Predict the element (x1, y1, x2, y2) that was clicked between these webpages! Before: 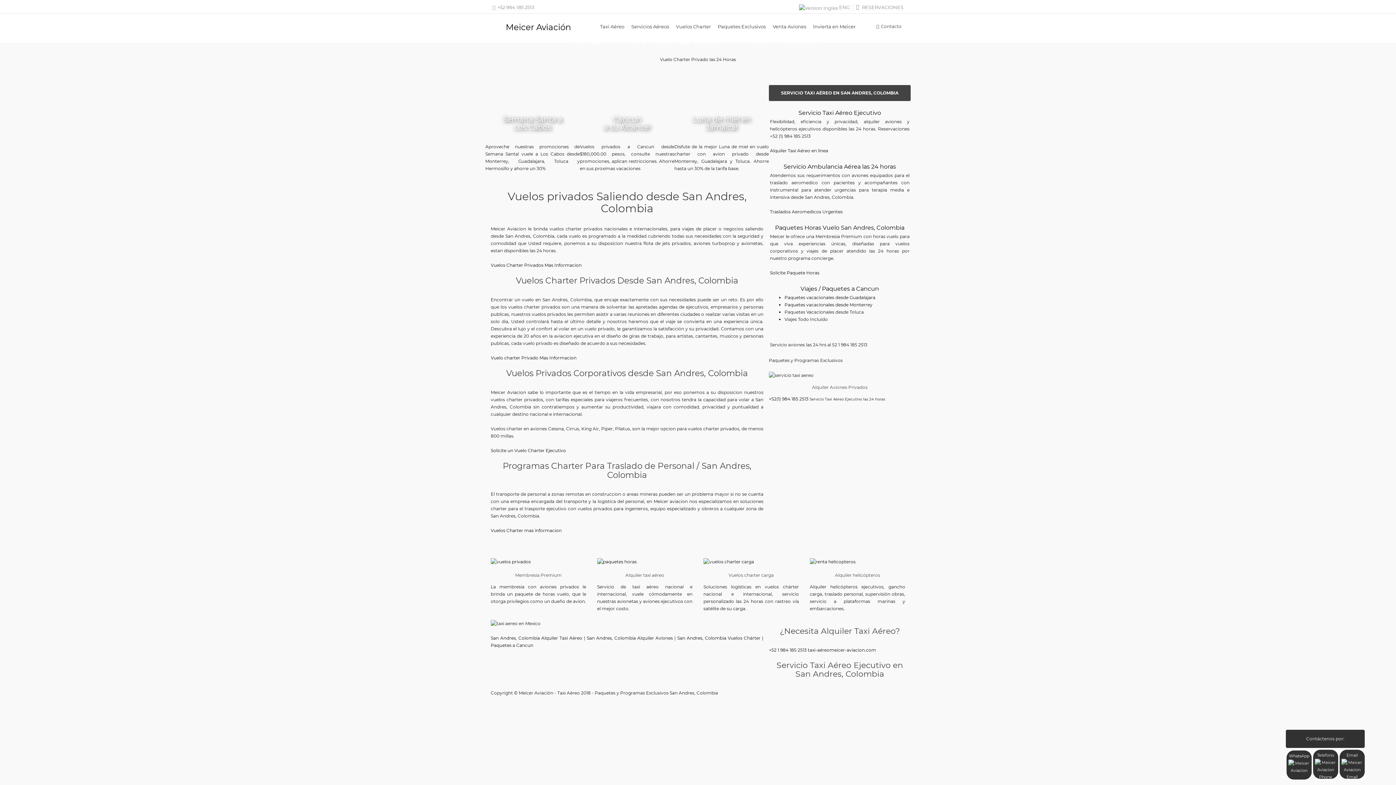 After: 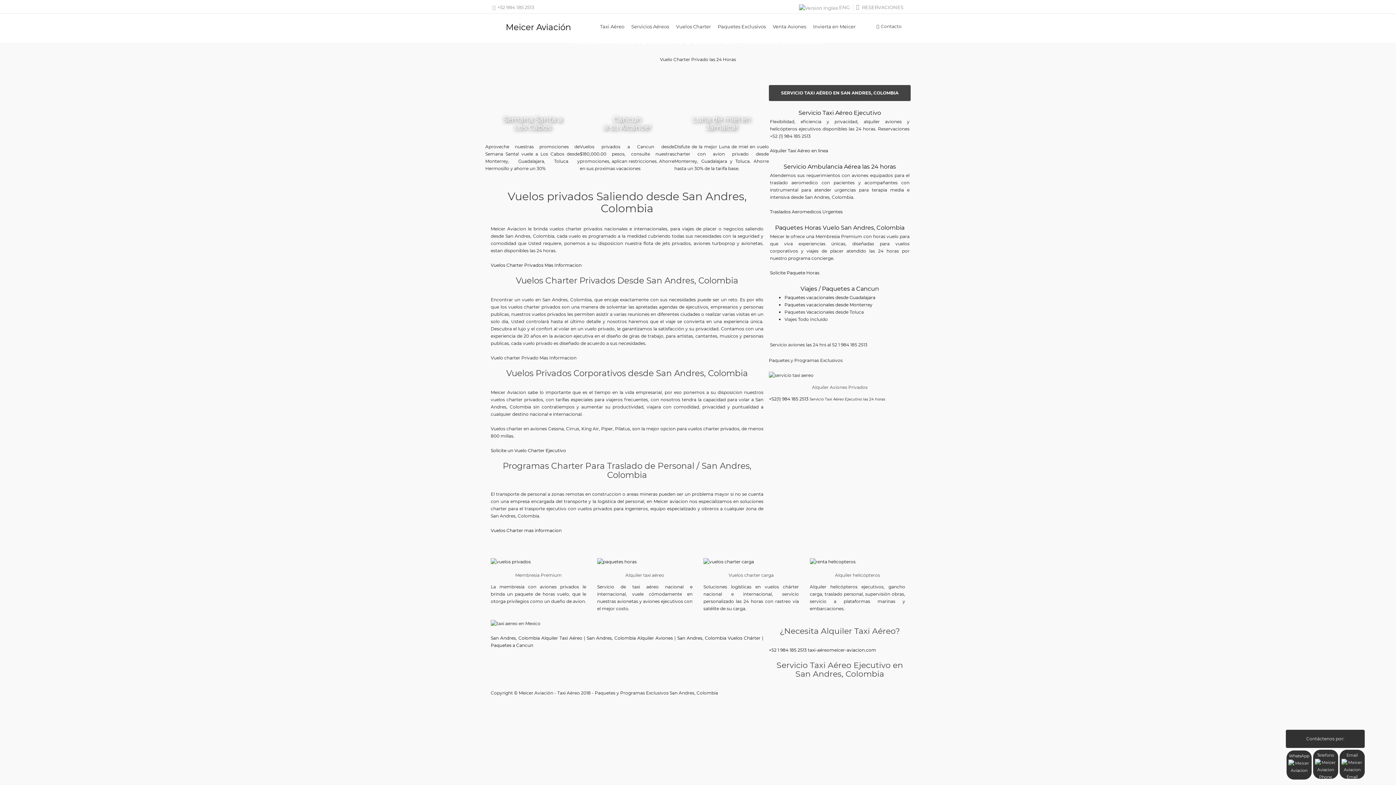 Action: label: Vuelo charter Privado Mas Informacion bbox: (490, 355, 576, 360)